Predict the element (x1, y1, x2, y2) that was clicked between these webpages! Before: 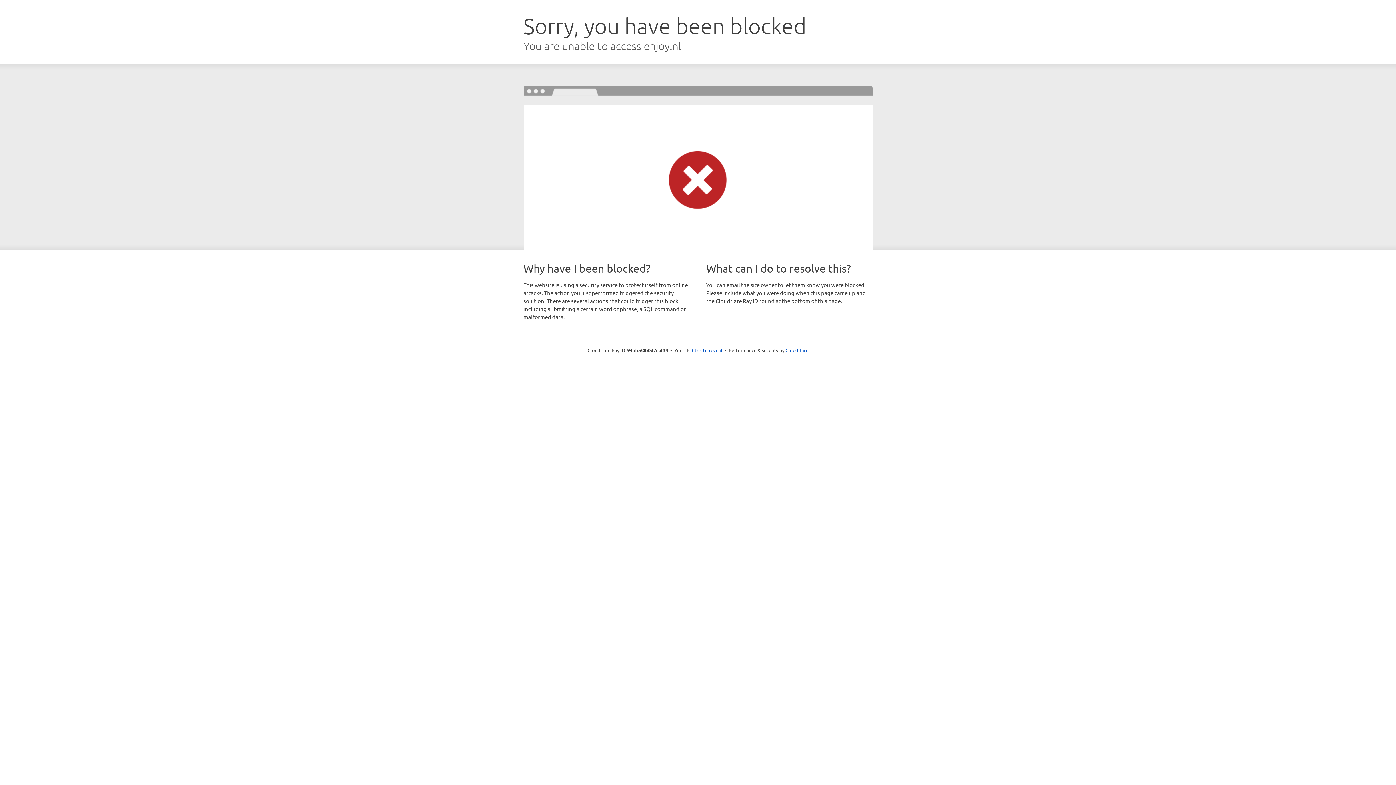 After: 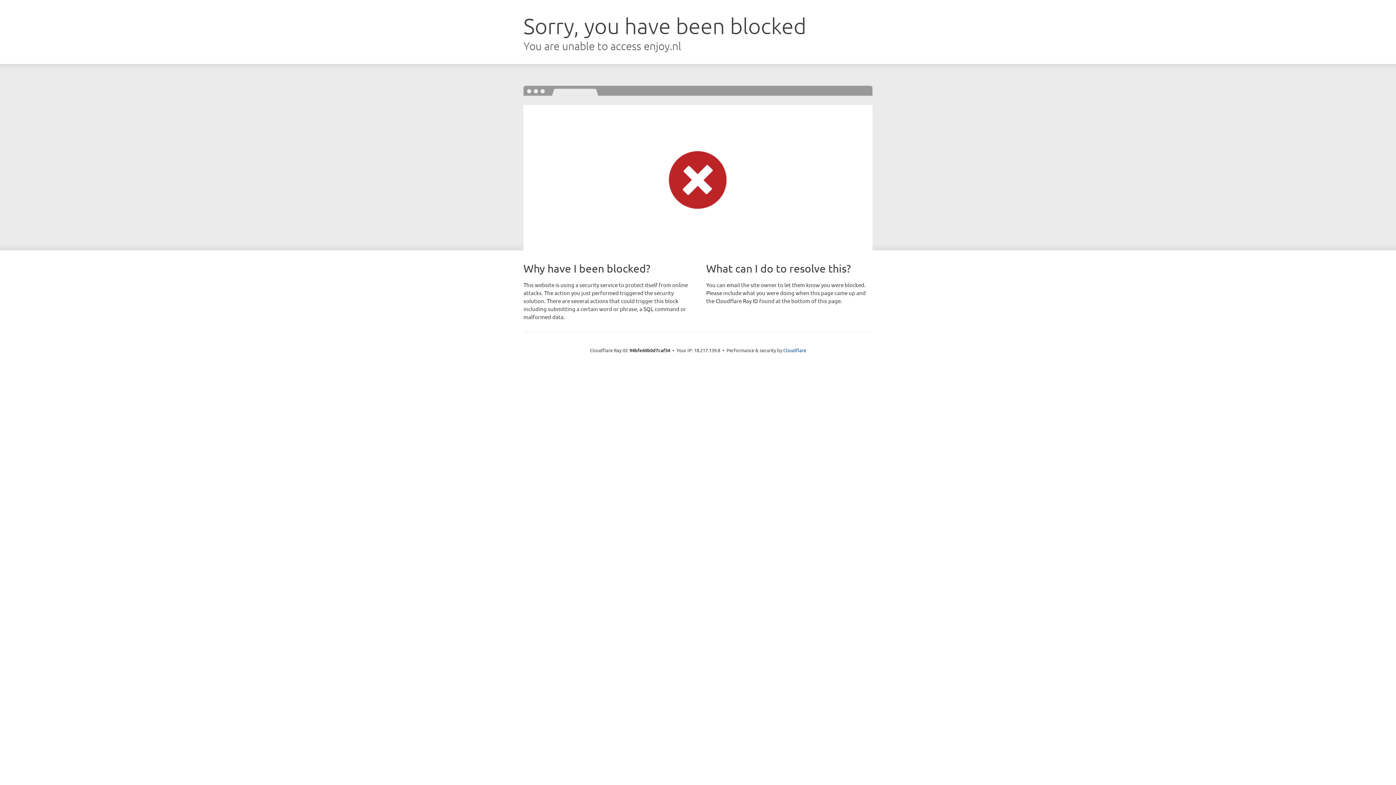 Action: bbox: (692, 346, 722, 353) label: Click to reveal